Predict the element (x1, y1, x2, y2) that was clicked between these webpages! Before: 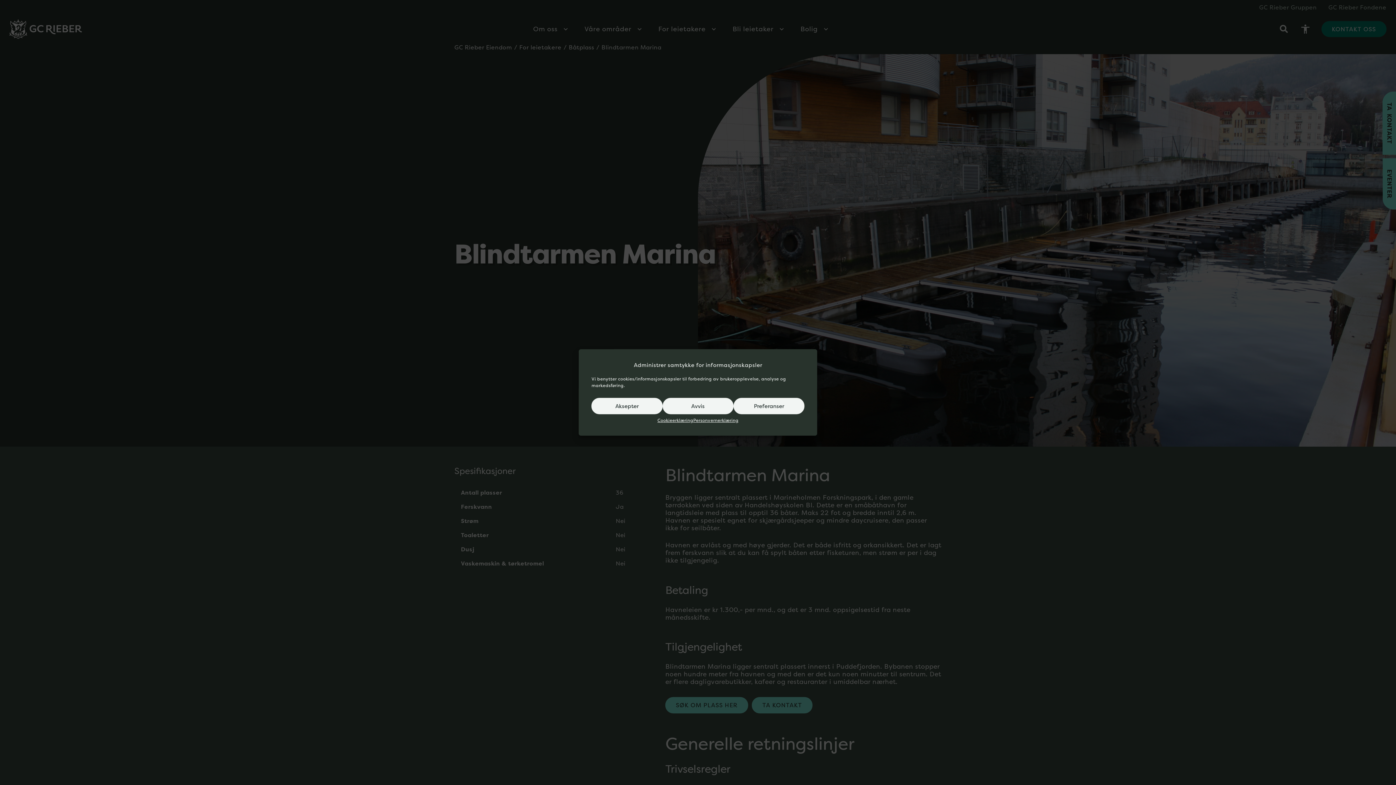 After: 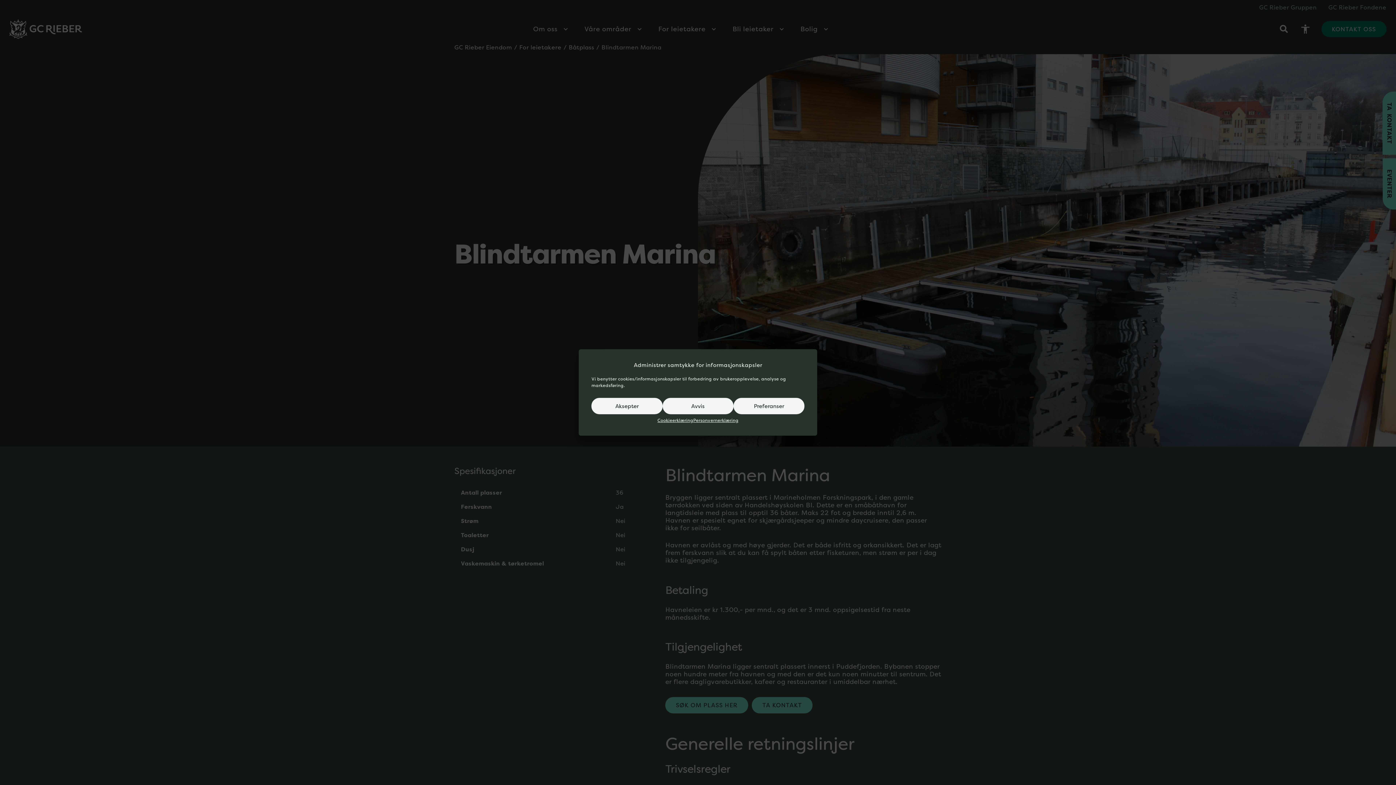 Action: bbox: (693, 418, 738, 423) label: Personvernerklæring